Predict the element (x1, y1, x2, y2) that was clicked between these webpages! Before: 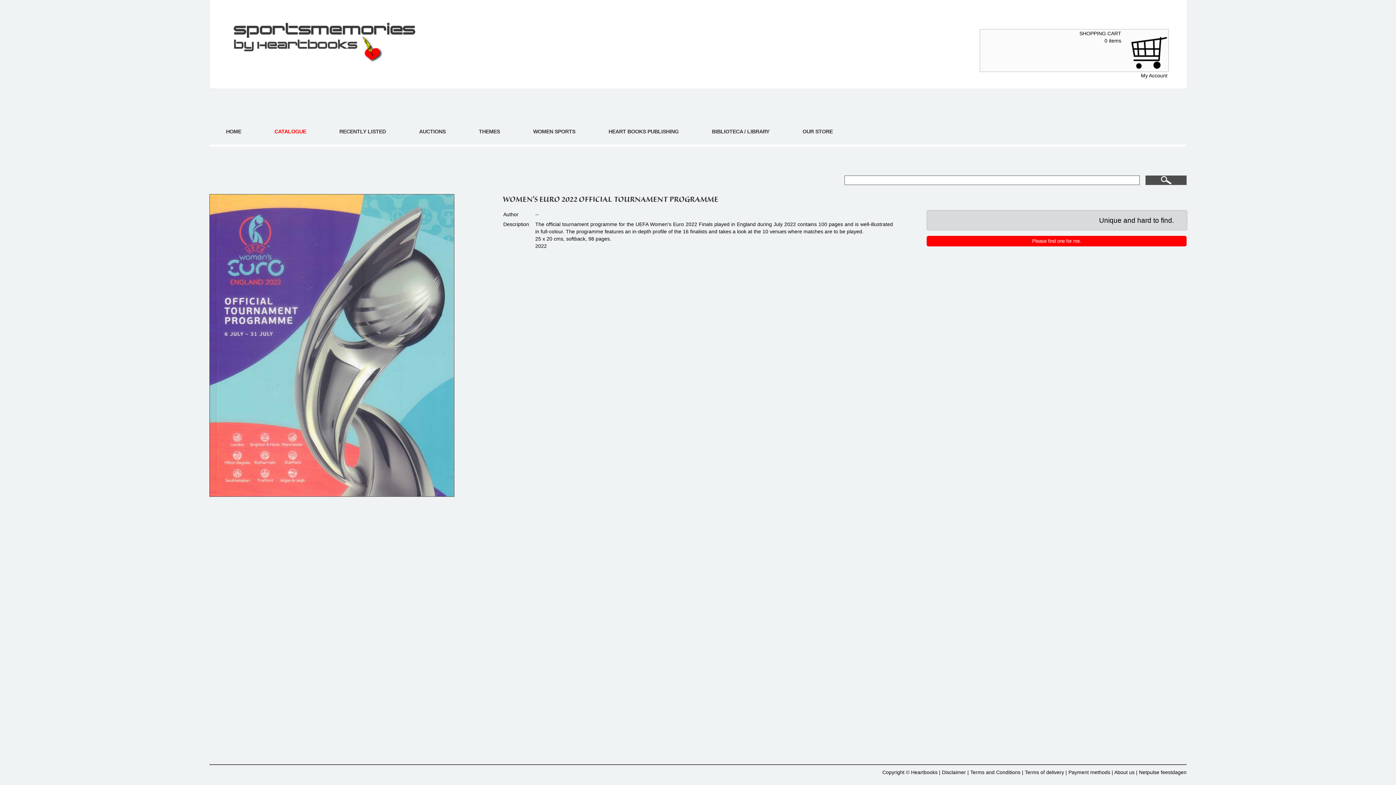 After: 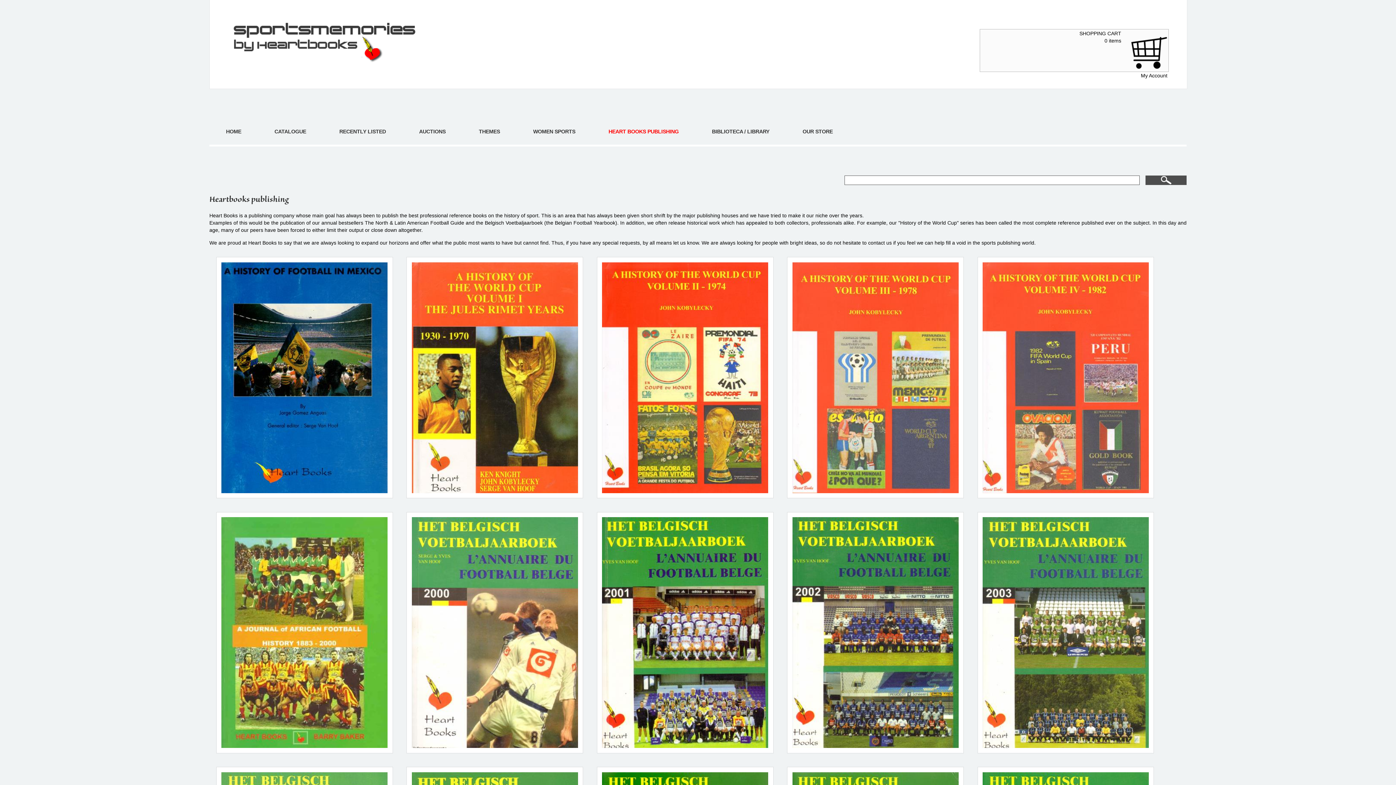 Action: bbox: (608, 128, 678, 134) label: HEART BOOKS PUBLISHING